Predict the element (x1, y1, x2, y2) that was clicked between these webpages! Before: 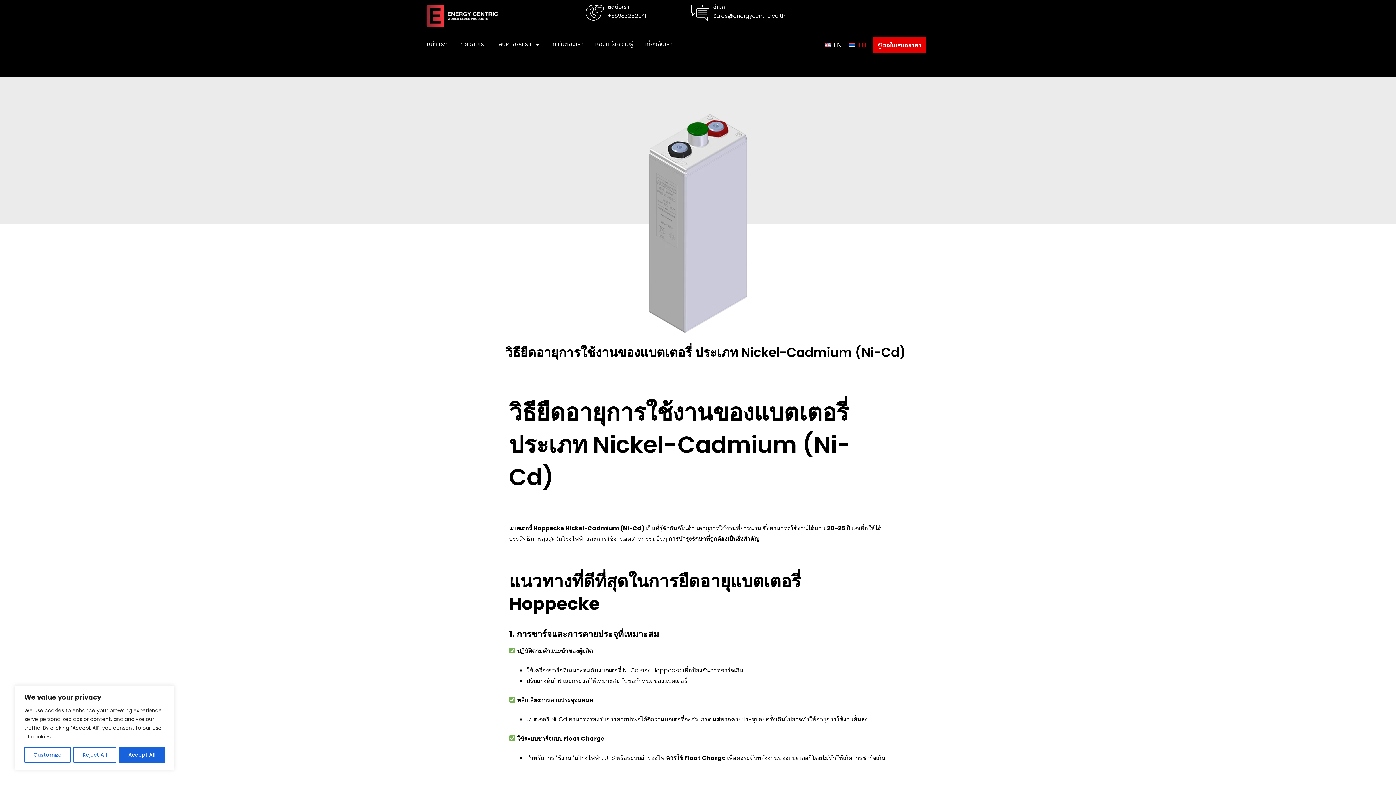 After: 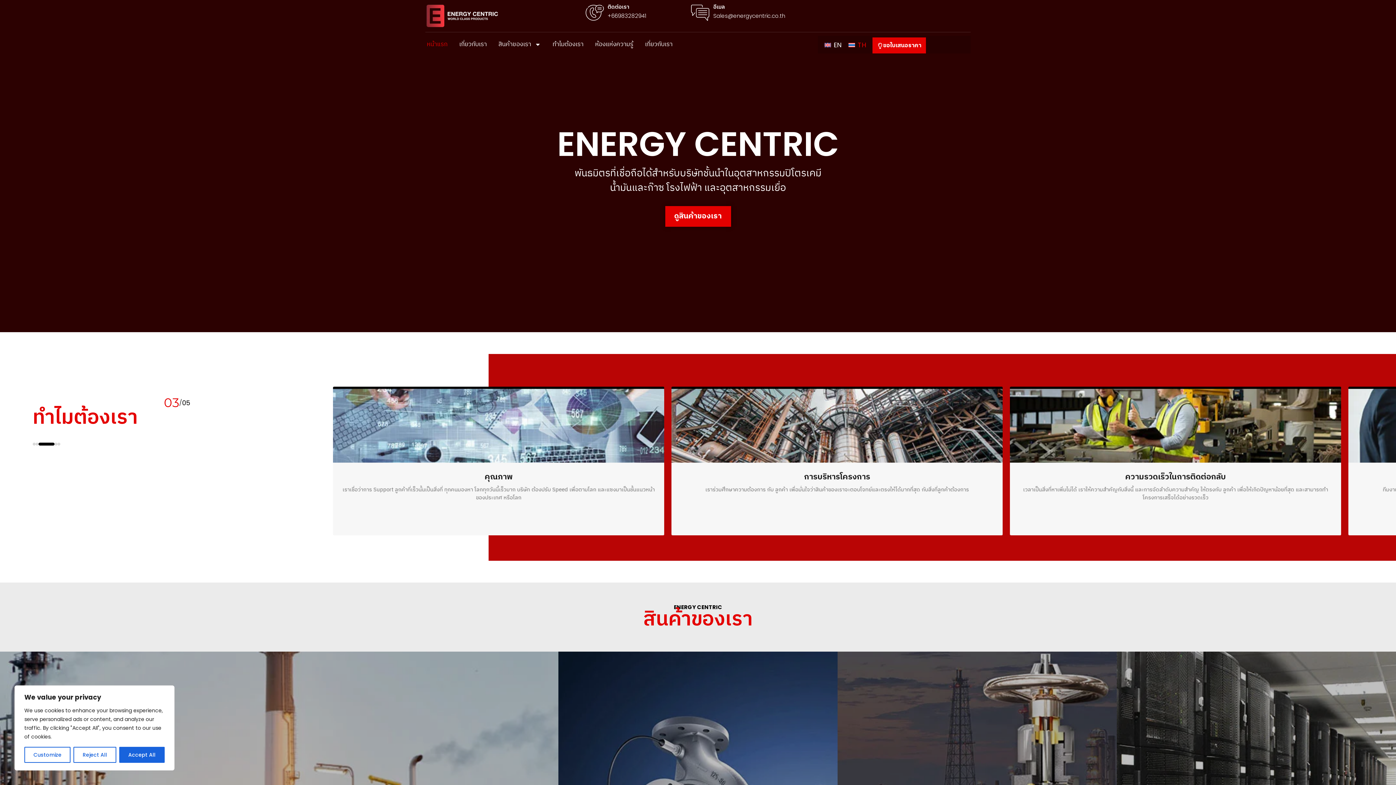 Action: bbox: (425, 3, 507, 28)